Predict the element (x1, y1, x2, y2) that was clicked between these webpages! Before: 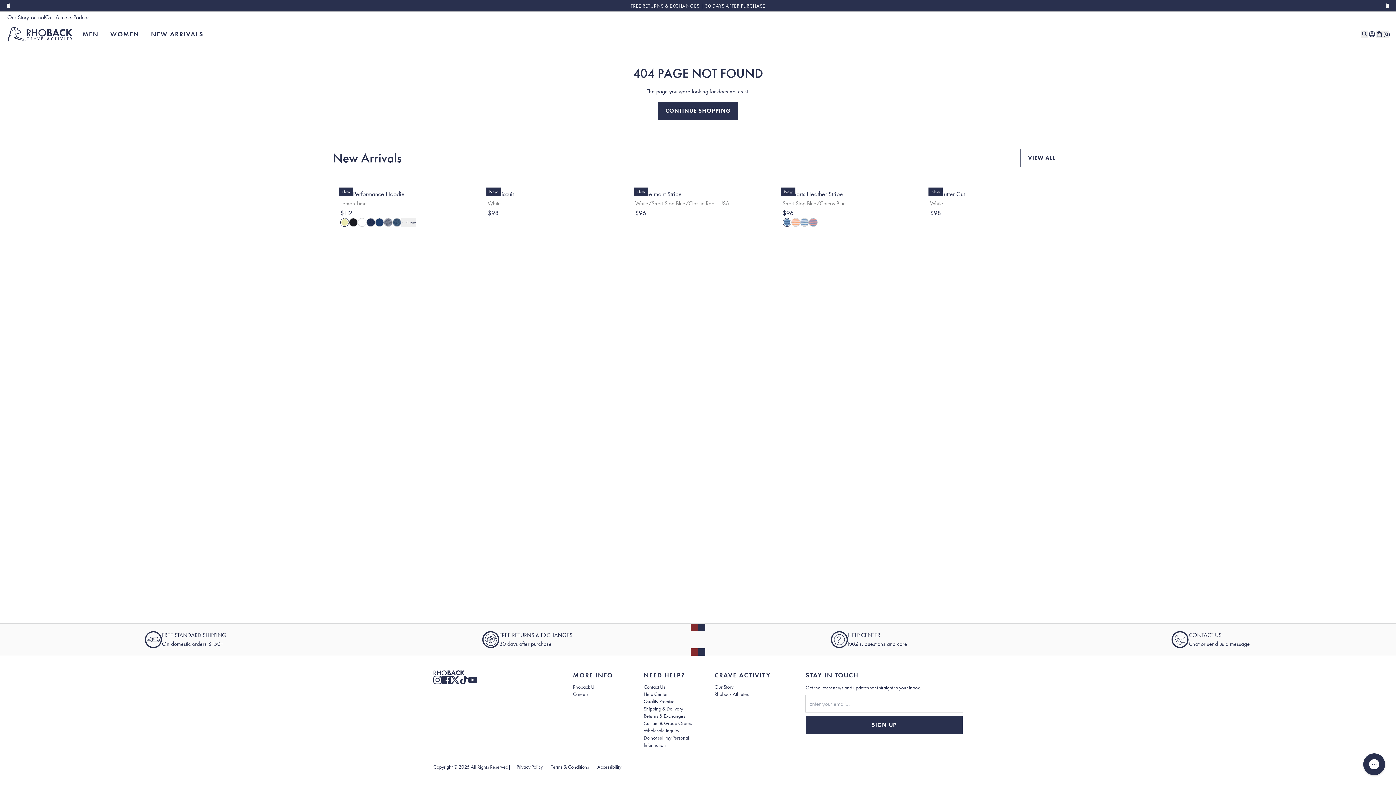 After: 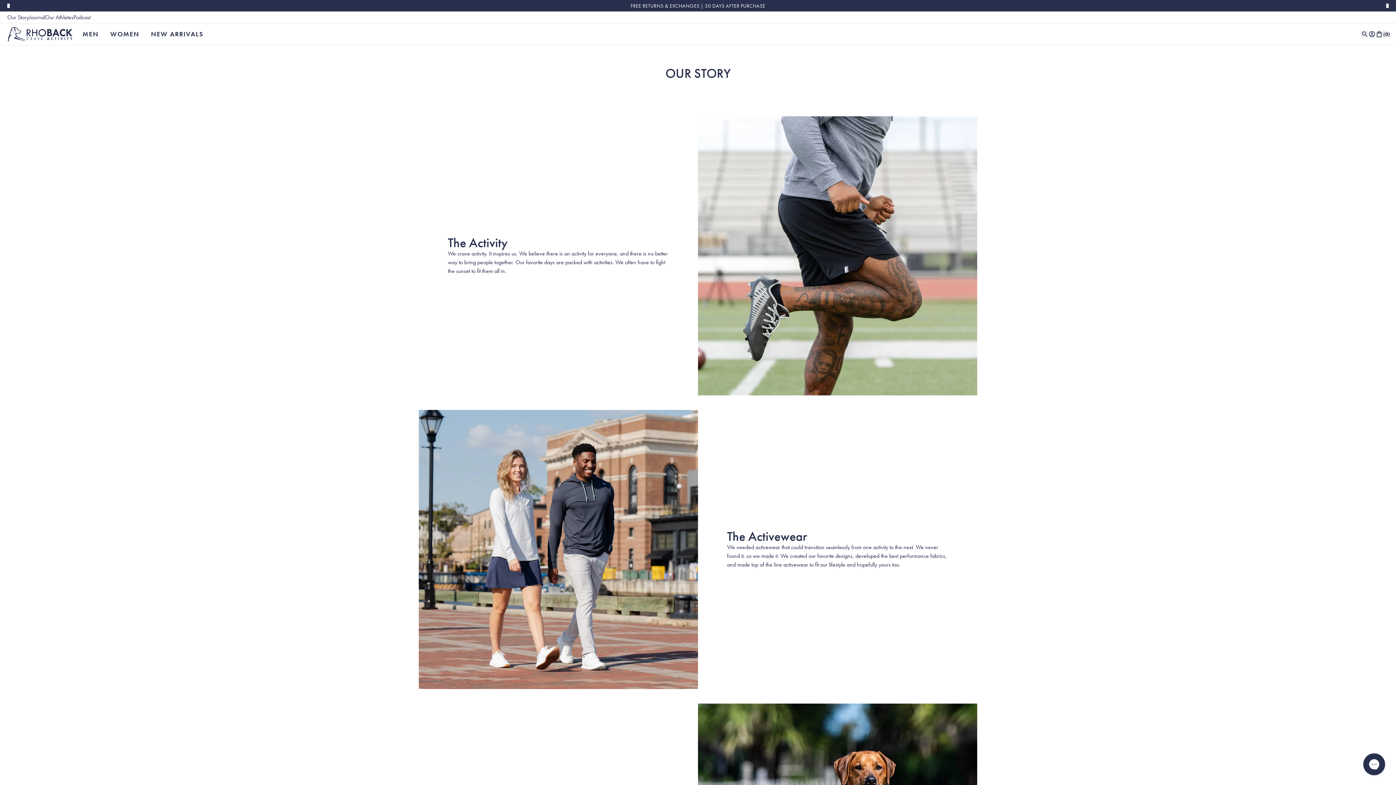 Action: label: Our Story bbox: (714, 684, 733, 690)